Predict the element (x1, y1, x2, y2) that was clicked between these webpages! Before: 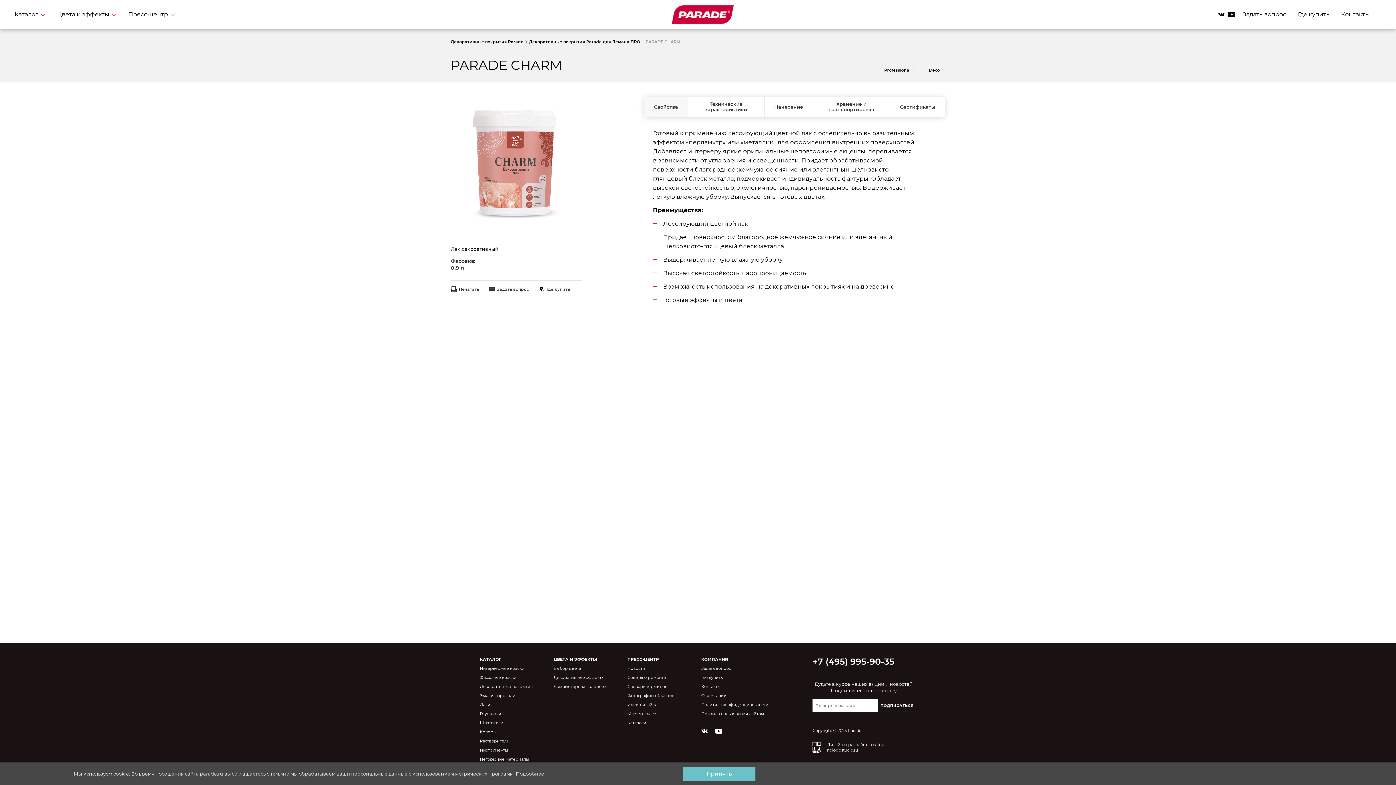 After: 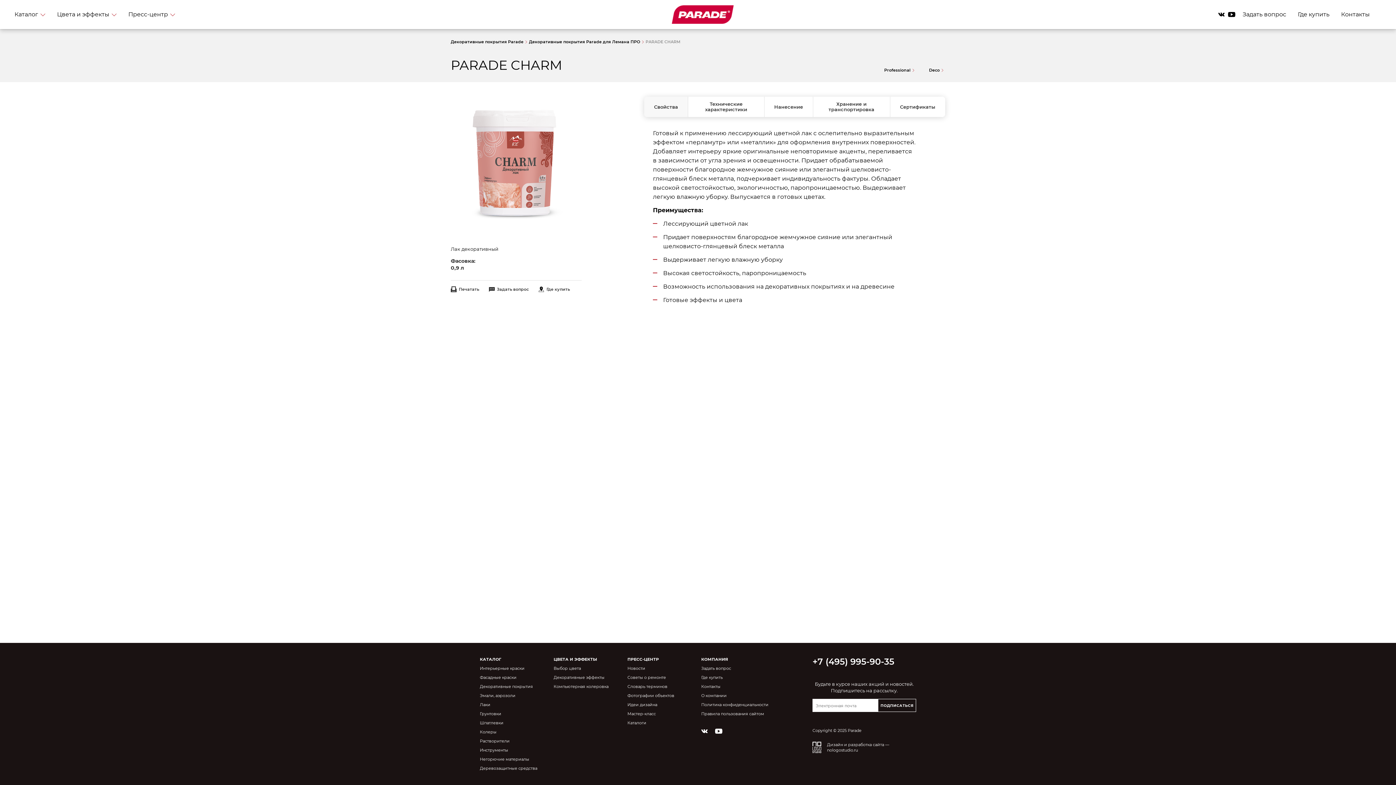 Action: bbox: (683, 767, 755, 781) label: Принять